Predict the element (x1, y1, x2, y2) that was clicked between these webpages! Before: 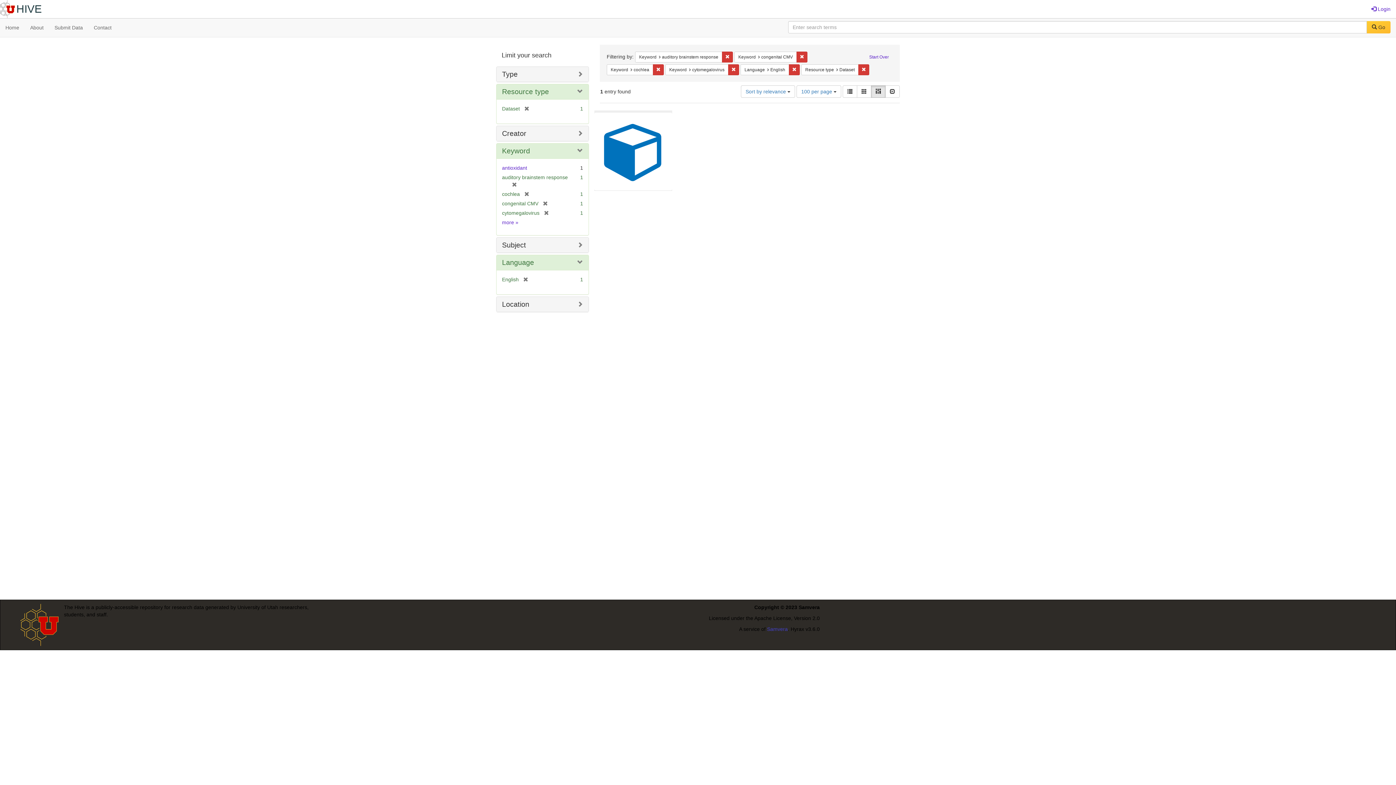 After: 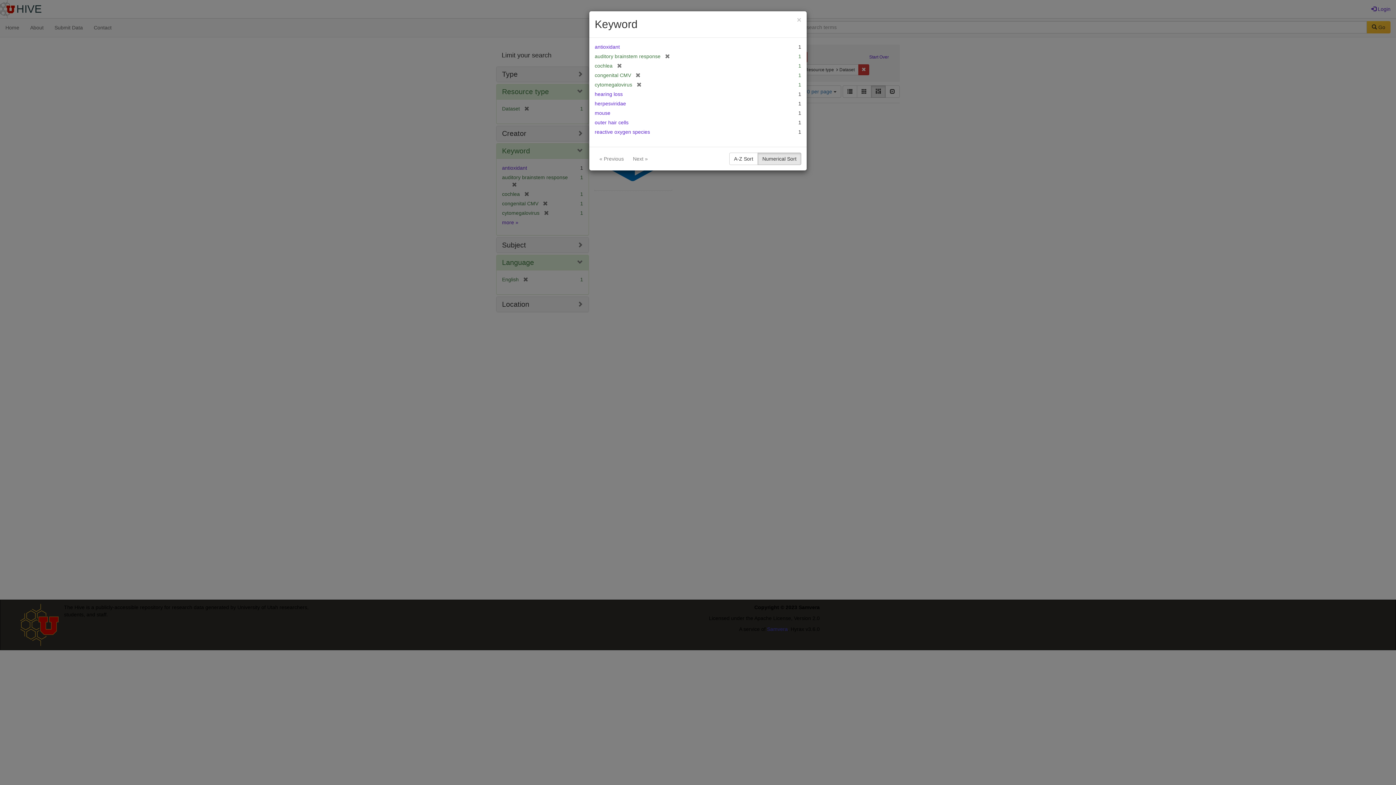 Action: bbox: (502, 219, 518, 225) label: more 
Keywords
»